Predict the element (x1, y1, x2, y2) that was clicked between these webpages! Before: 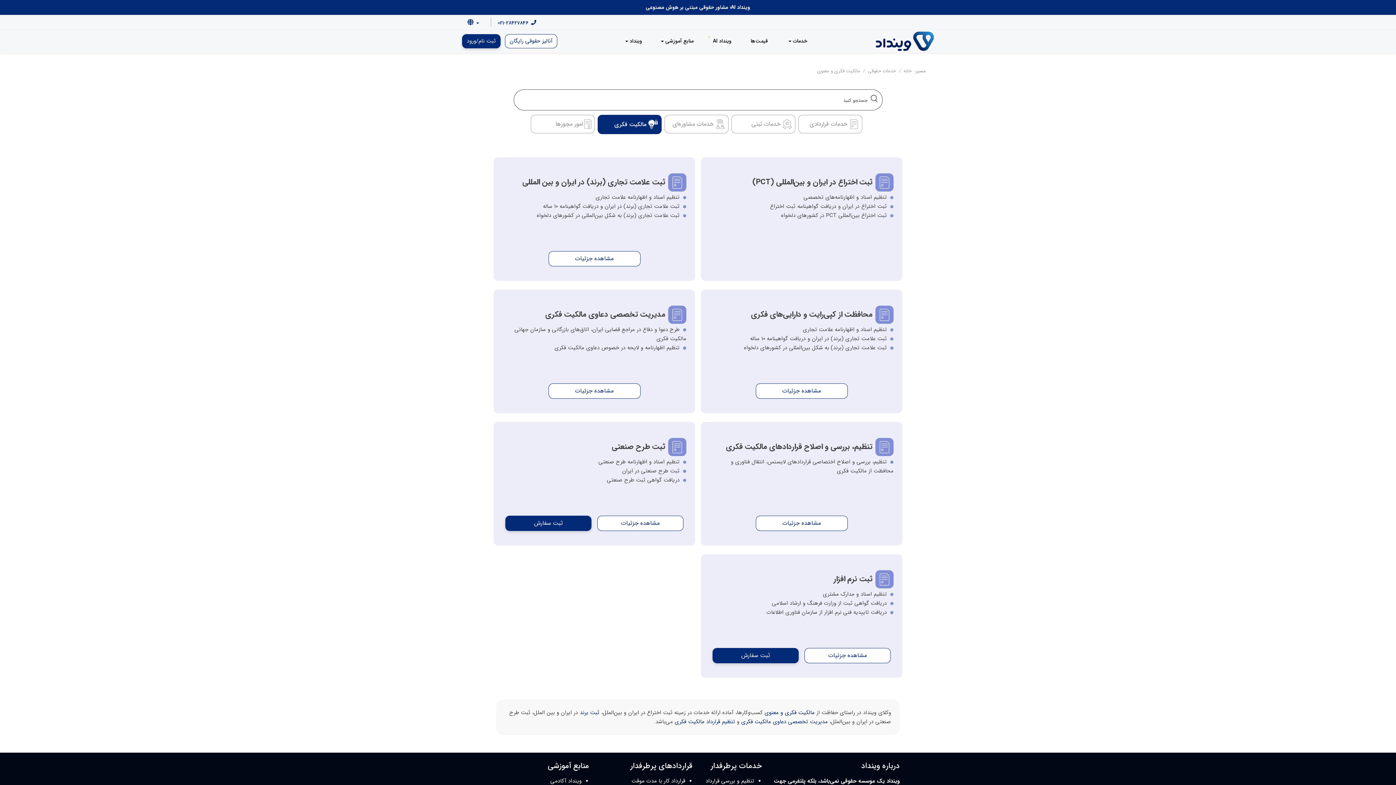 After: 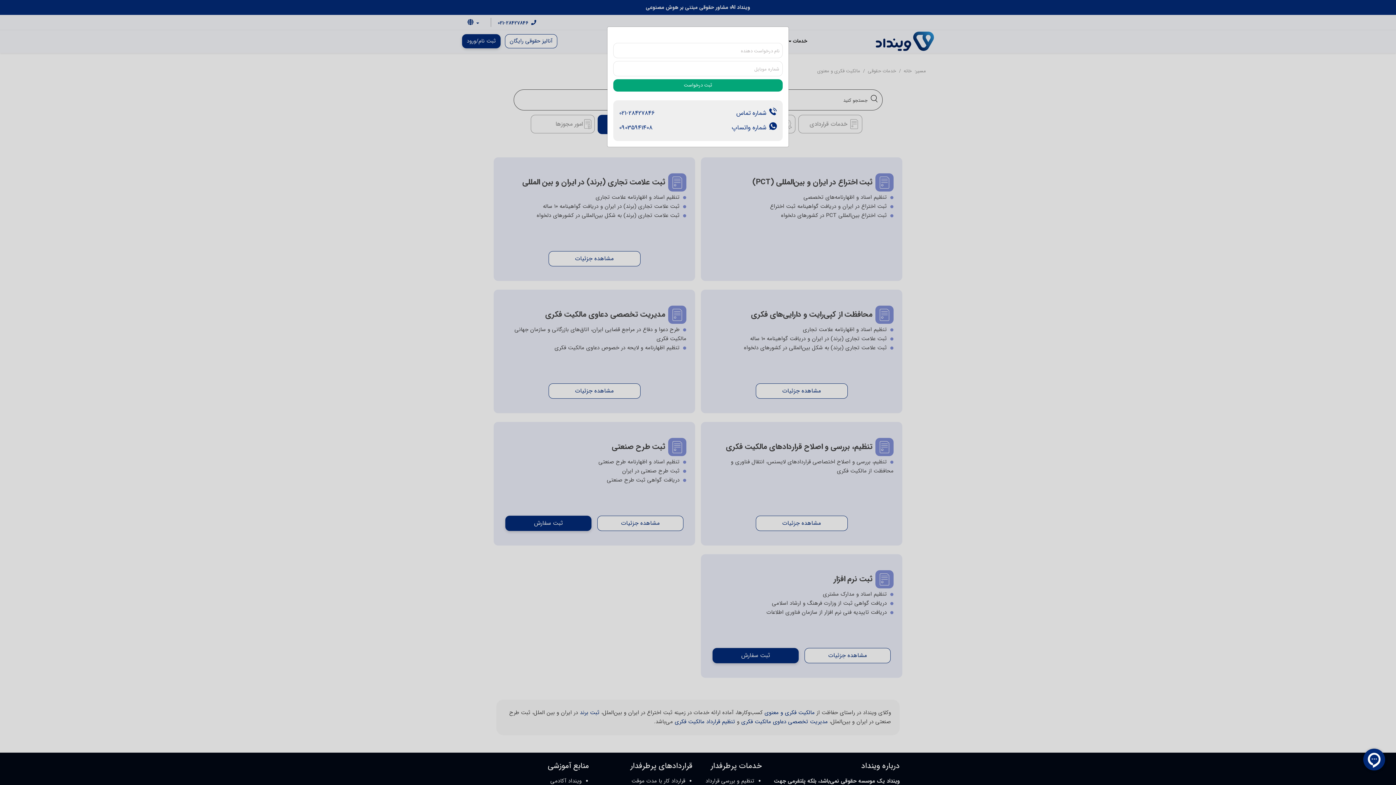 Action: bbox: (712, 648, 798, 663) label: ثبت سفارش